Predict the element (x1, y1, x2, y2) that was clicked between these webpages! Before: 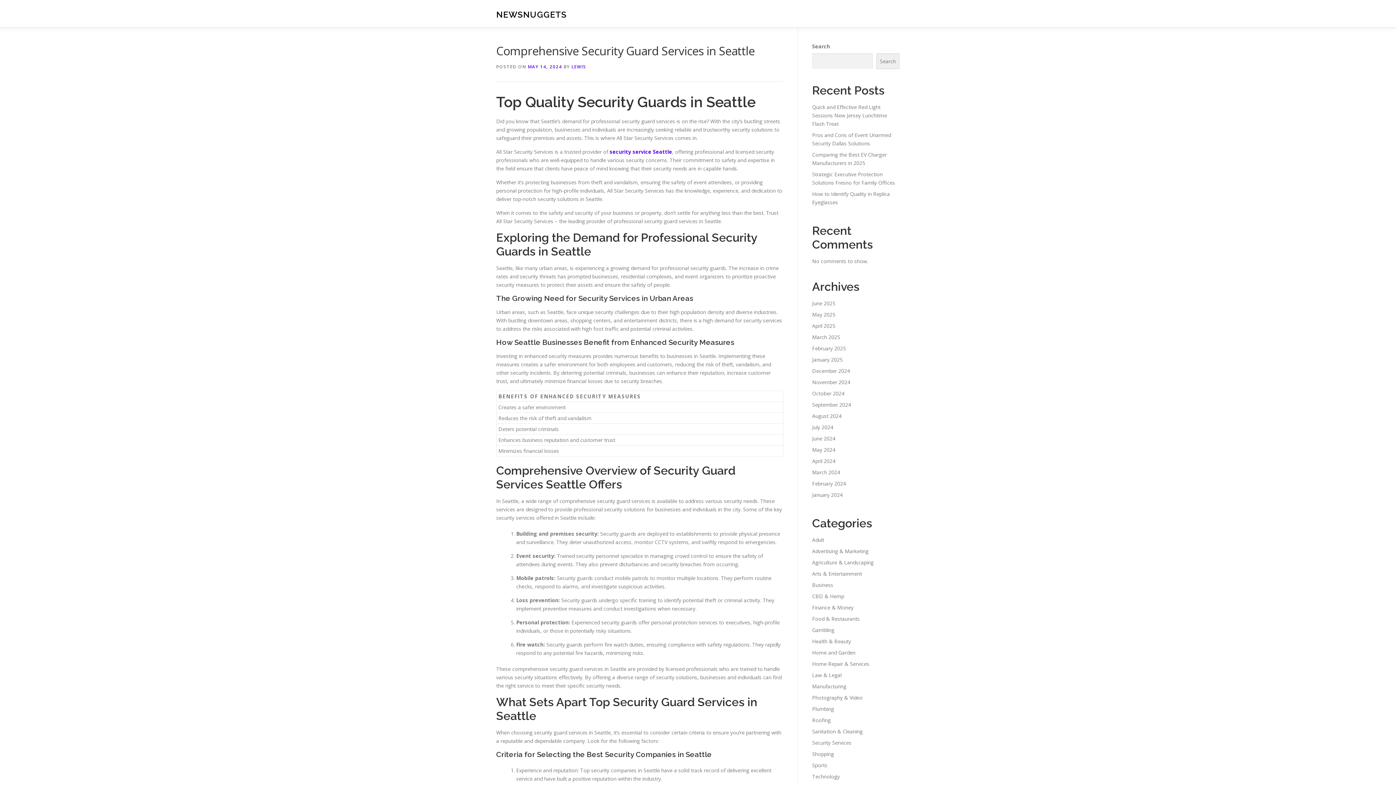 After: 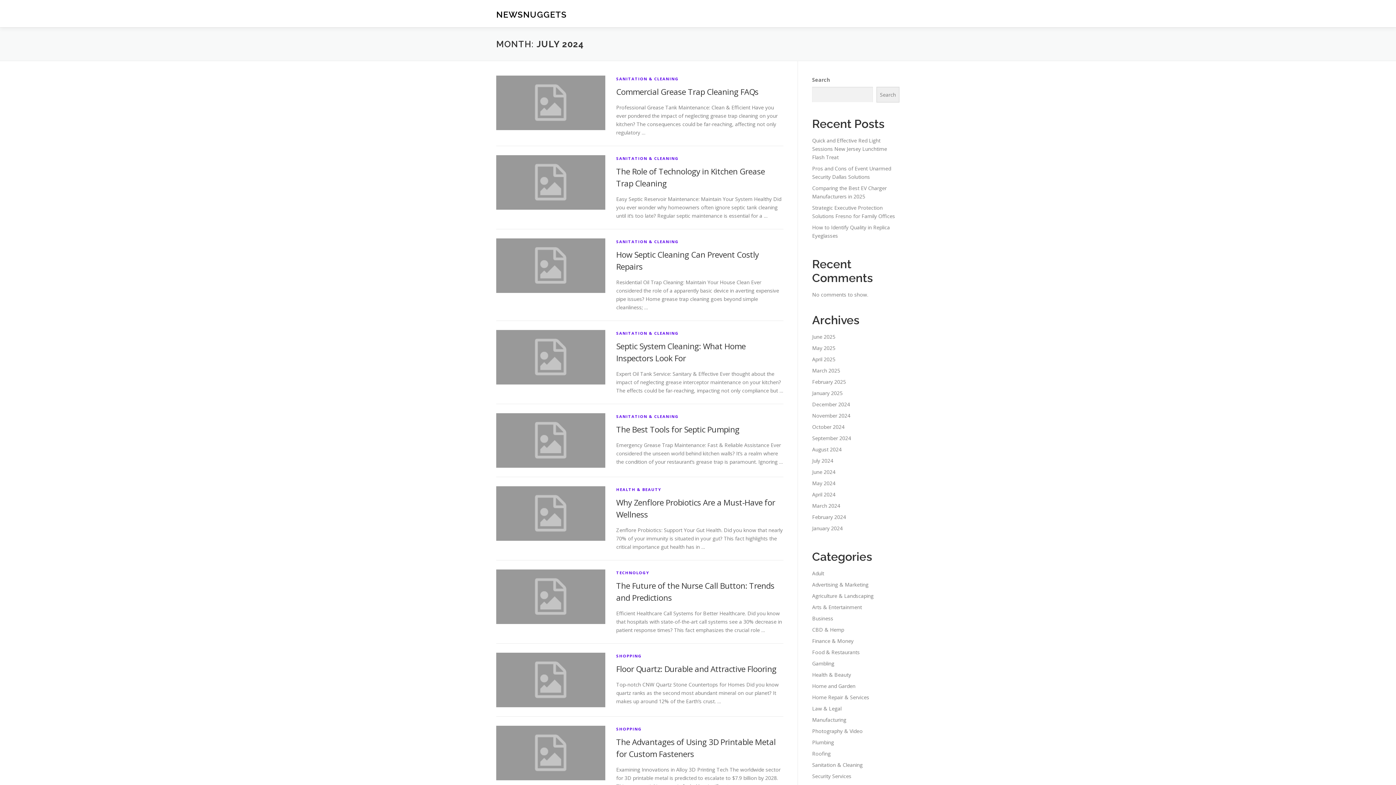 Action: bbox: (812, 424, 833, 430) label: July 2024